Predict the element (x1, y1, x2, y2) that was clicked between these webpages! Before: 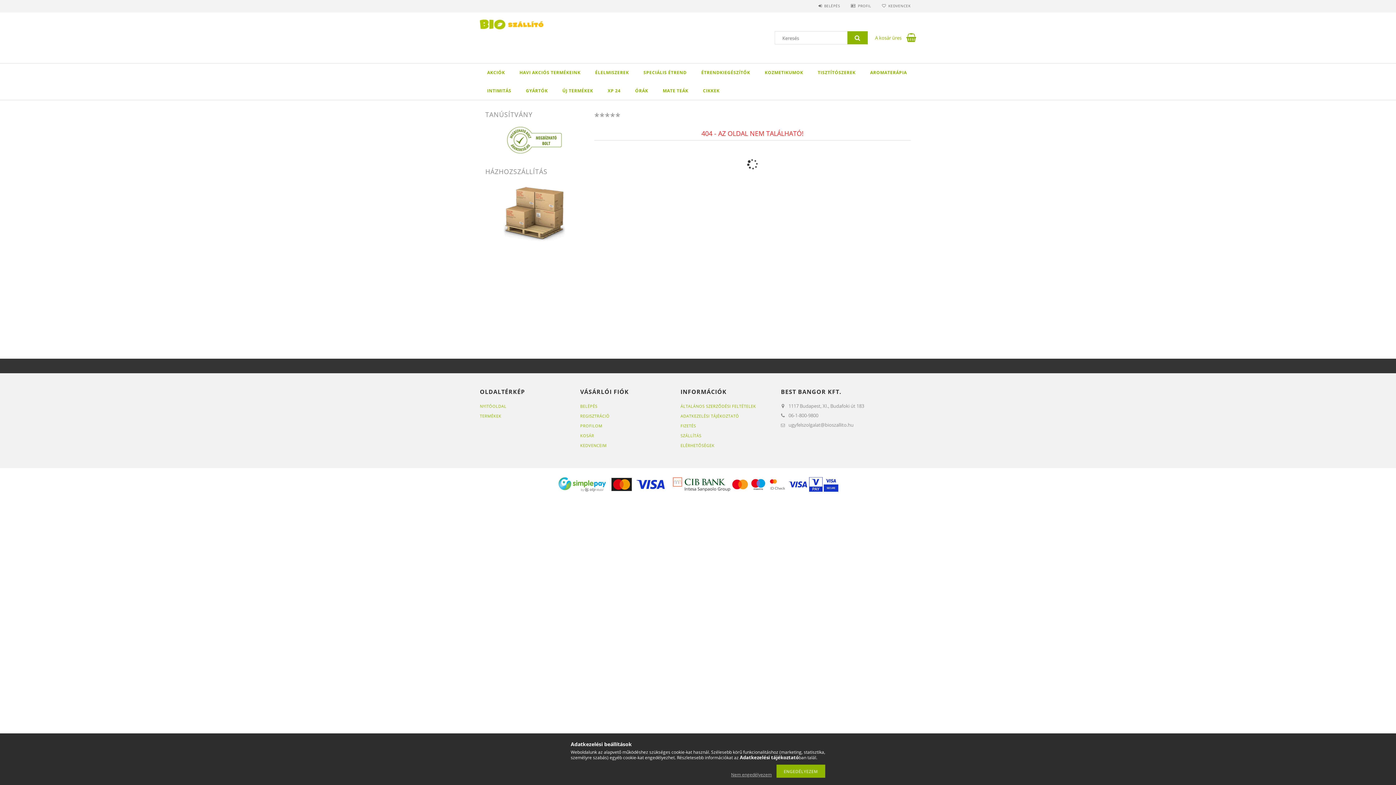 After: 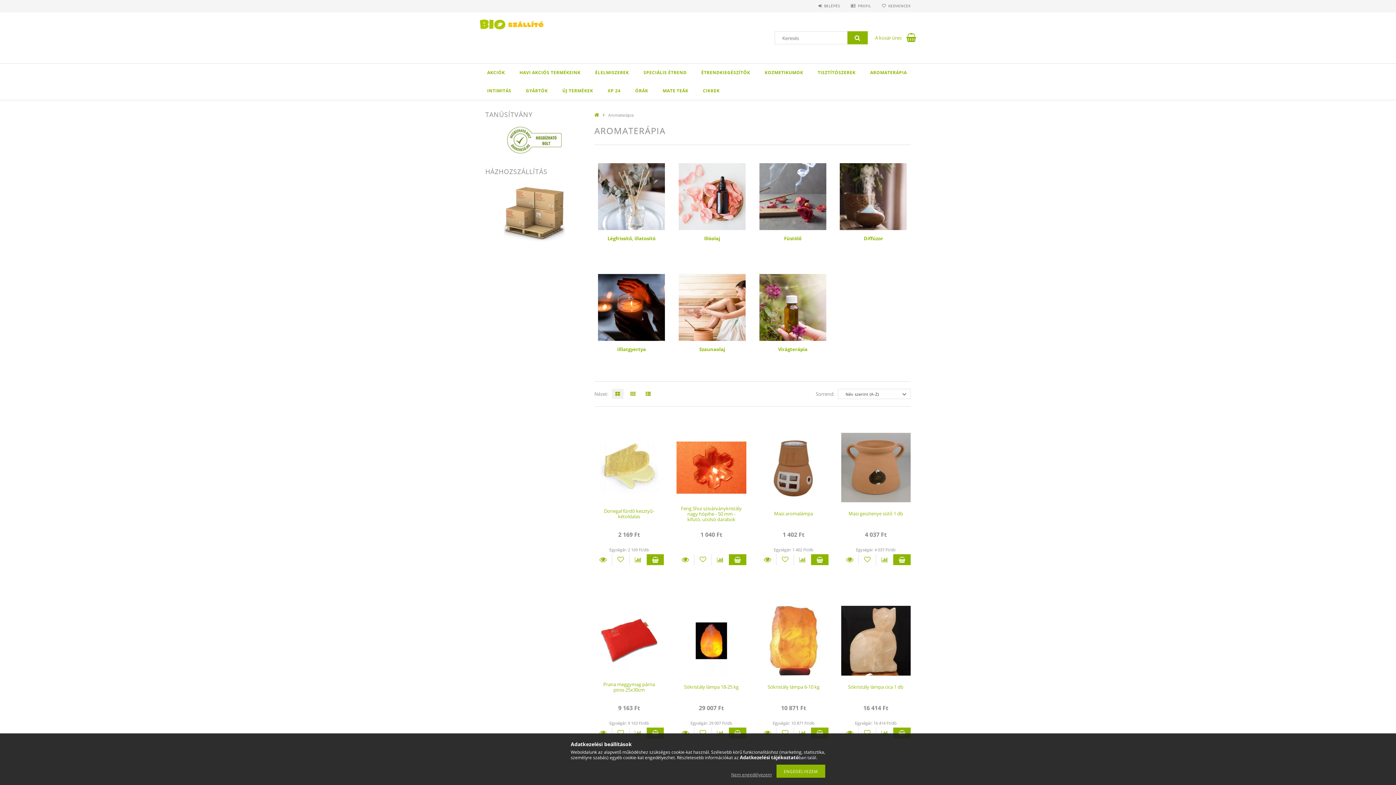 Action: bbox: (863, 63, 914, 81) label: AROMATERÁPIA